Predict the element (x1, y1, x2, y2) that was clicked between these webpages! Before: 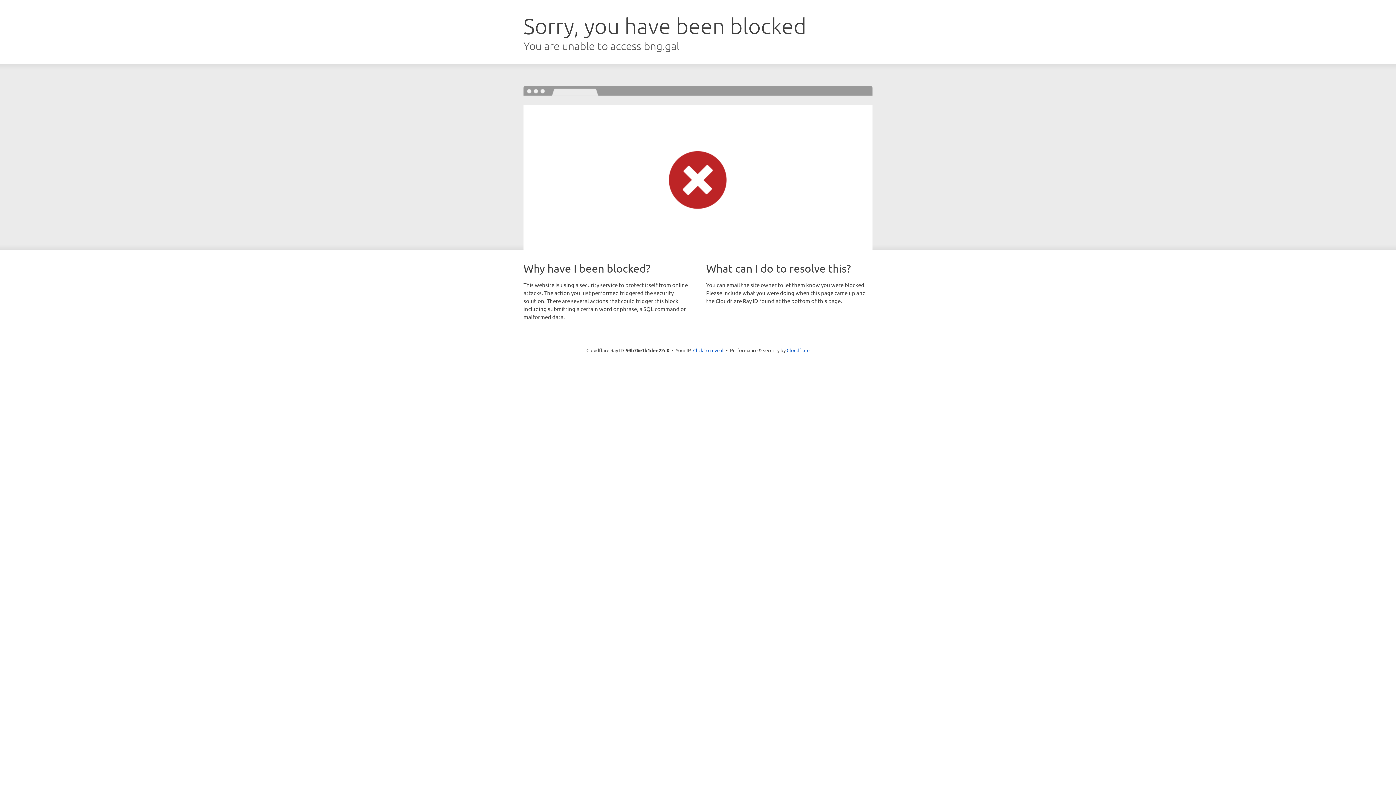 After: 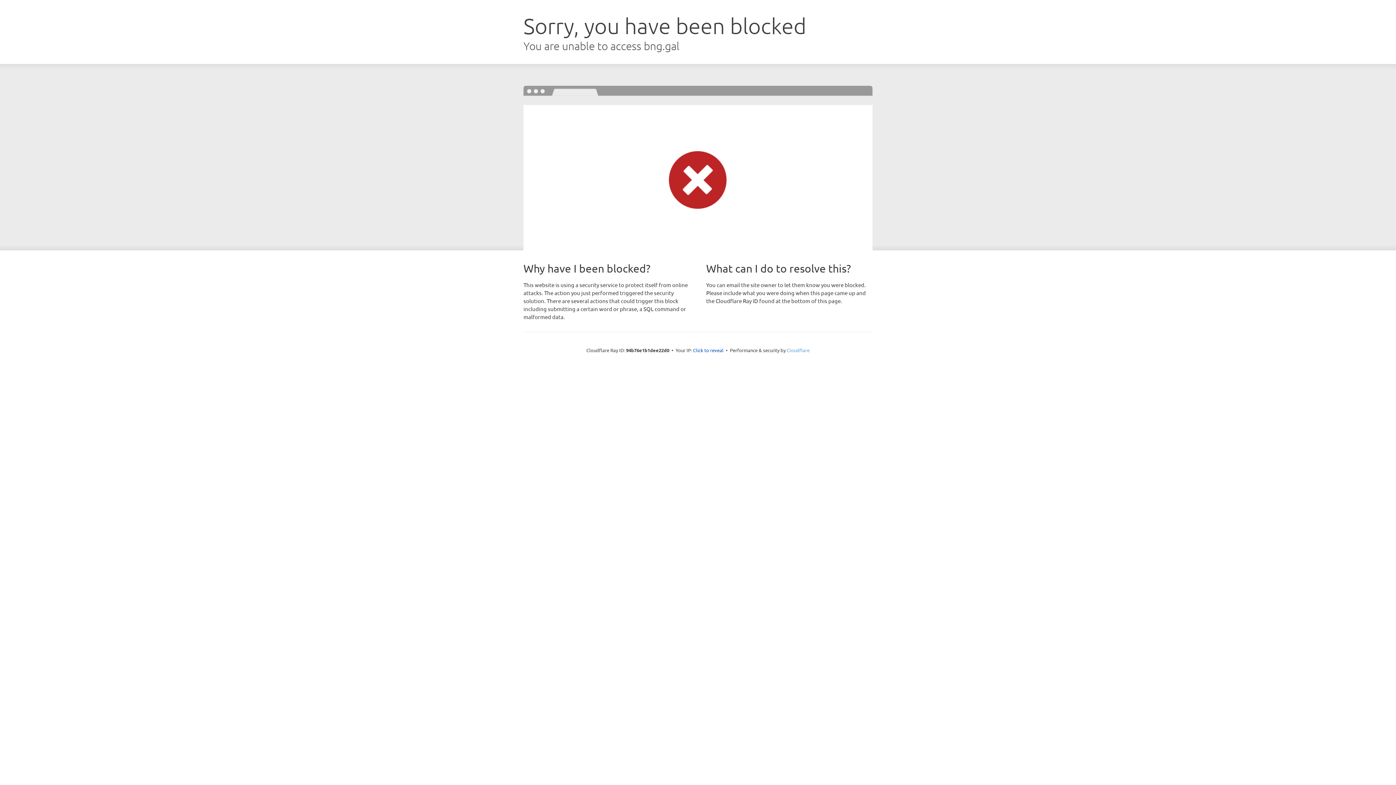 Action: label: Cloudflare bbox: (786, 347, 809, 353)